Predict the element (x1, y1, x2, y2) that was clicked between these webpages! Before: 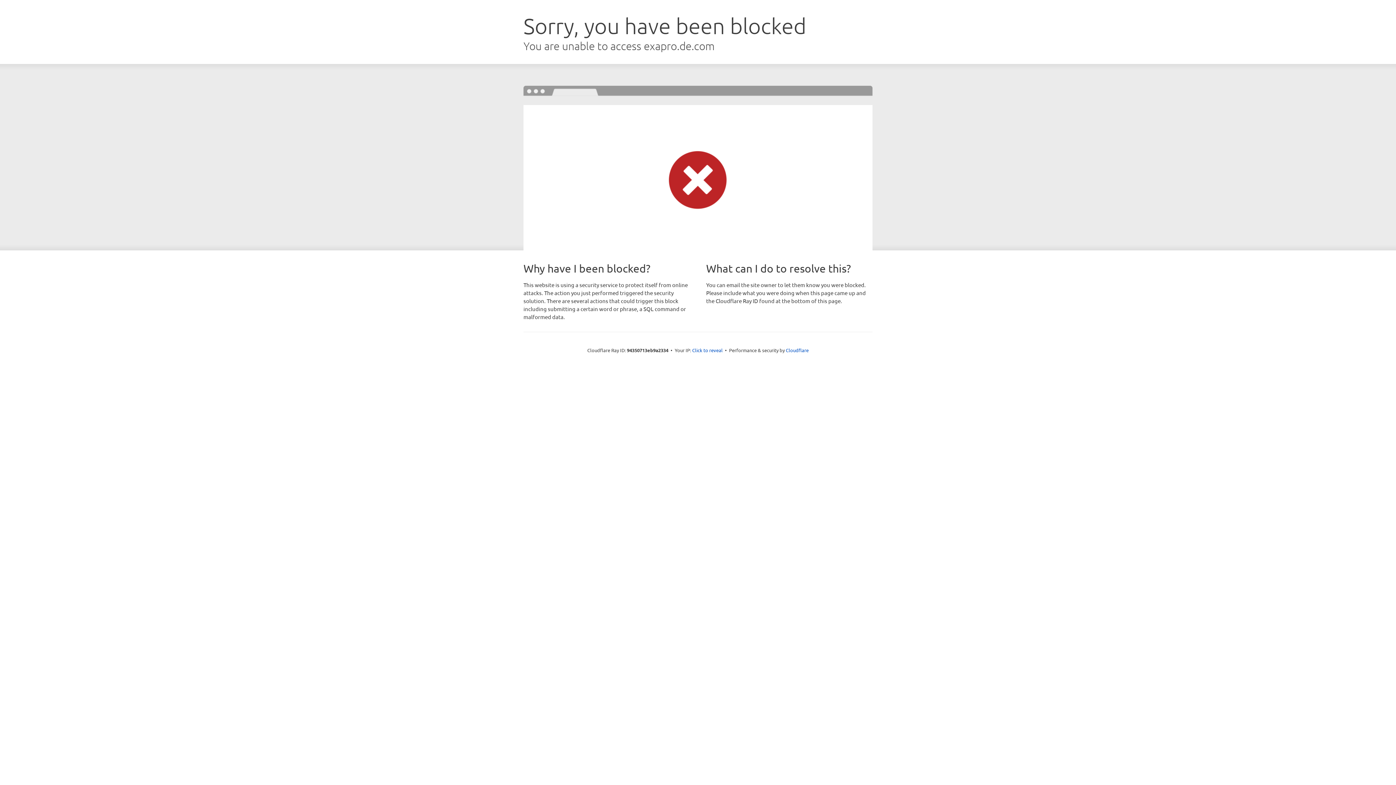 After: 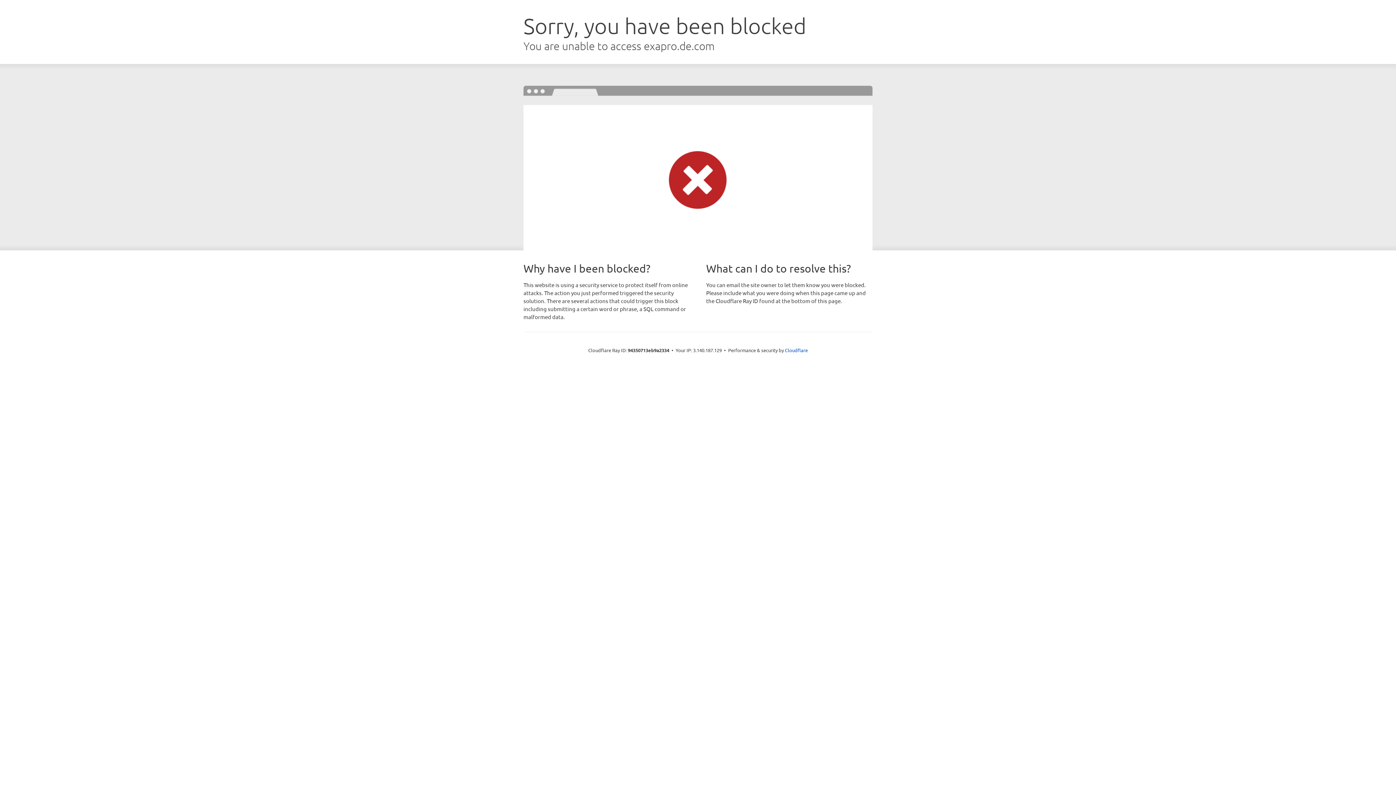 Action: label: Click to reveal bbox: (692, 346, 722, 353)